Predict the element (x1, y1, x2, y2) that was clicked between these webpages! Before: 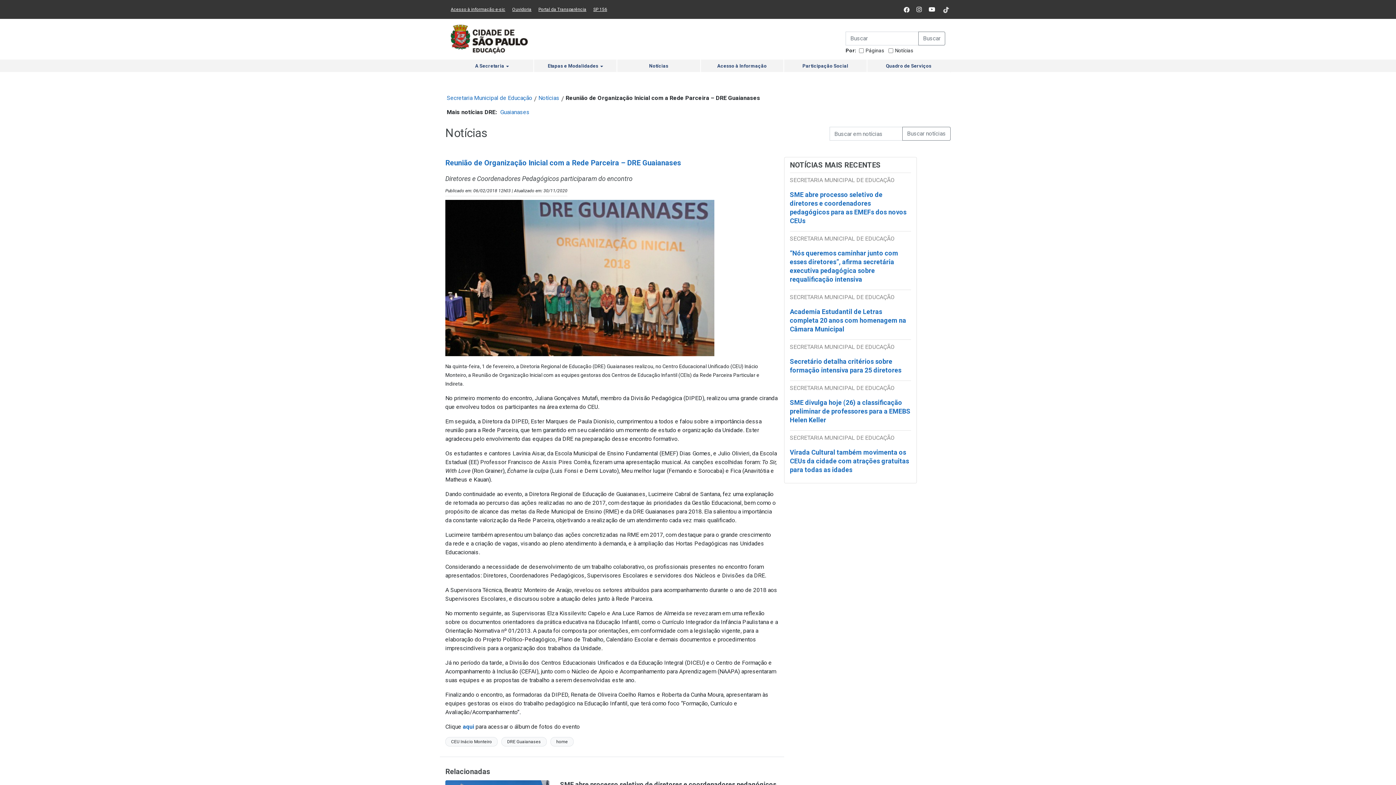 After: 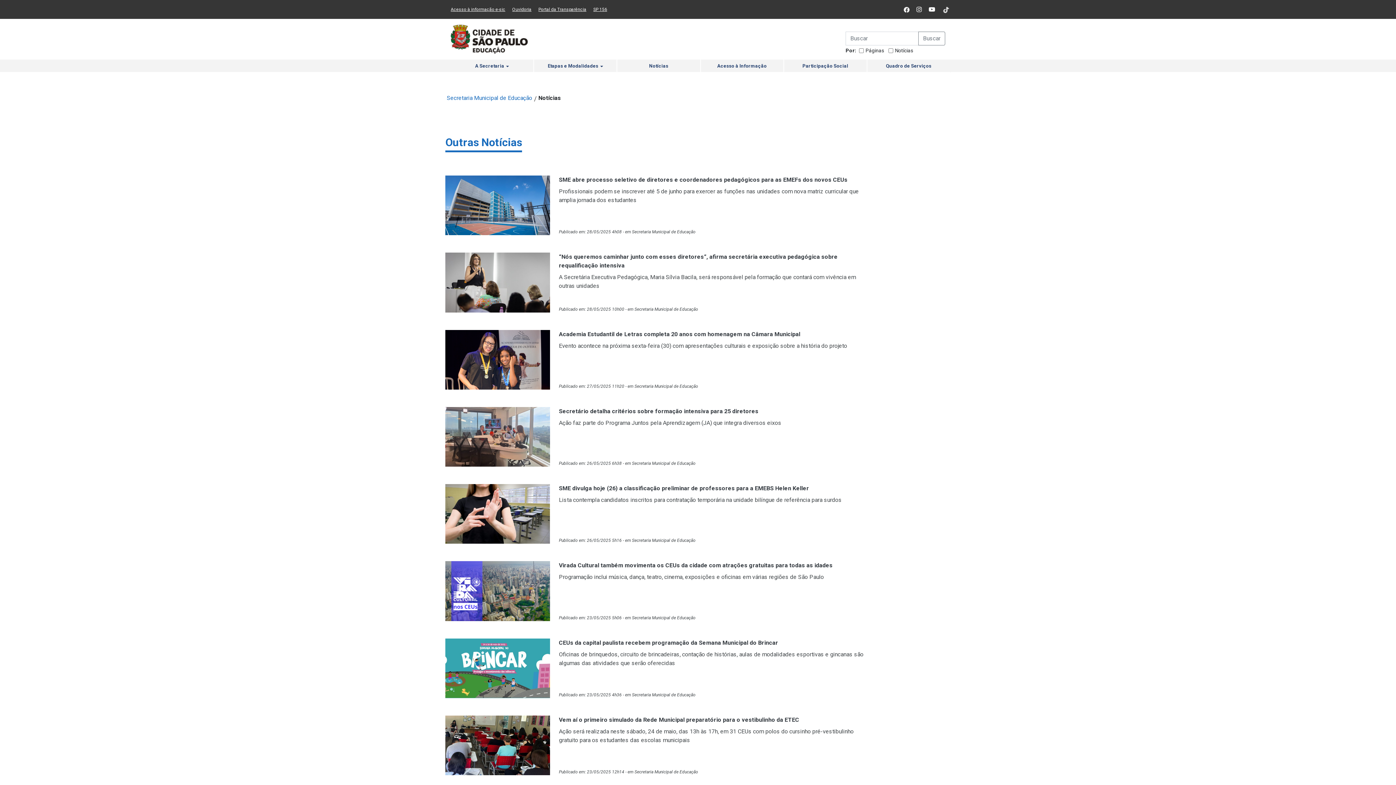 Action: label: Notícias bbox: (617, 59, 700, 72)